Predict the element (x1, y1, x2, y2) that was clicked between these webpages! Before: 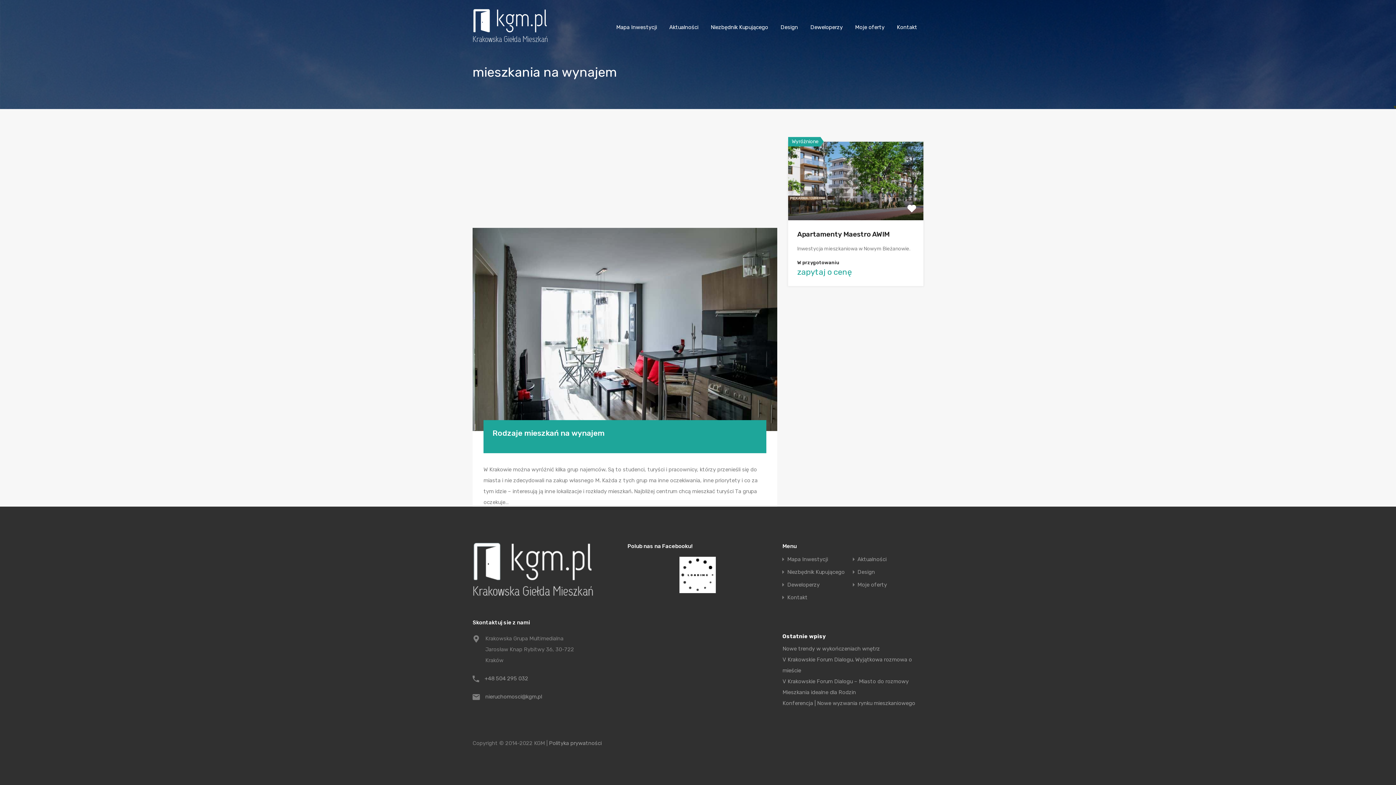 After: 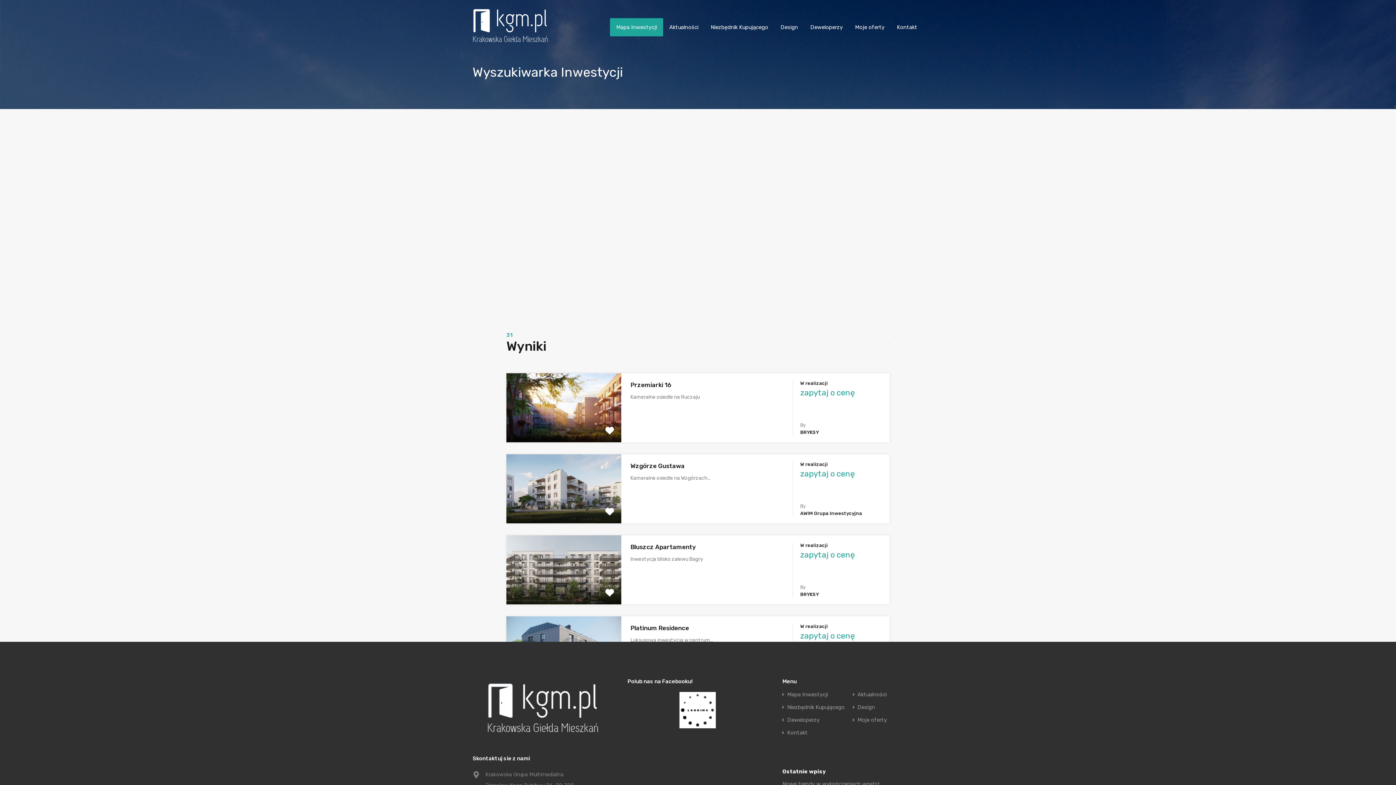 Action: label: Mapa Inwestycji bbox: (610, 18, 663, 36)